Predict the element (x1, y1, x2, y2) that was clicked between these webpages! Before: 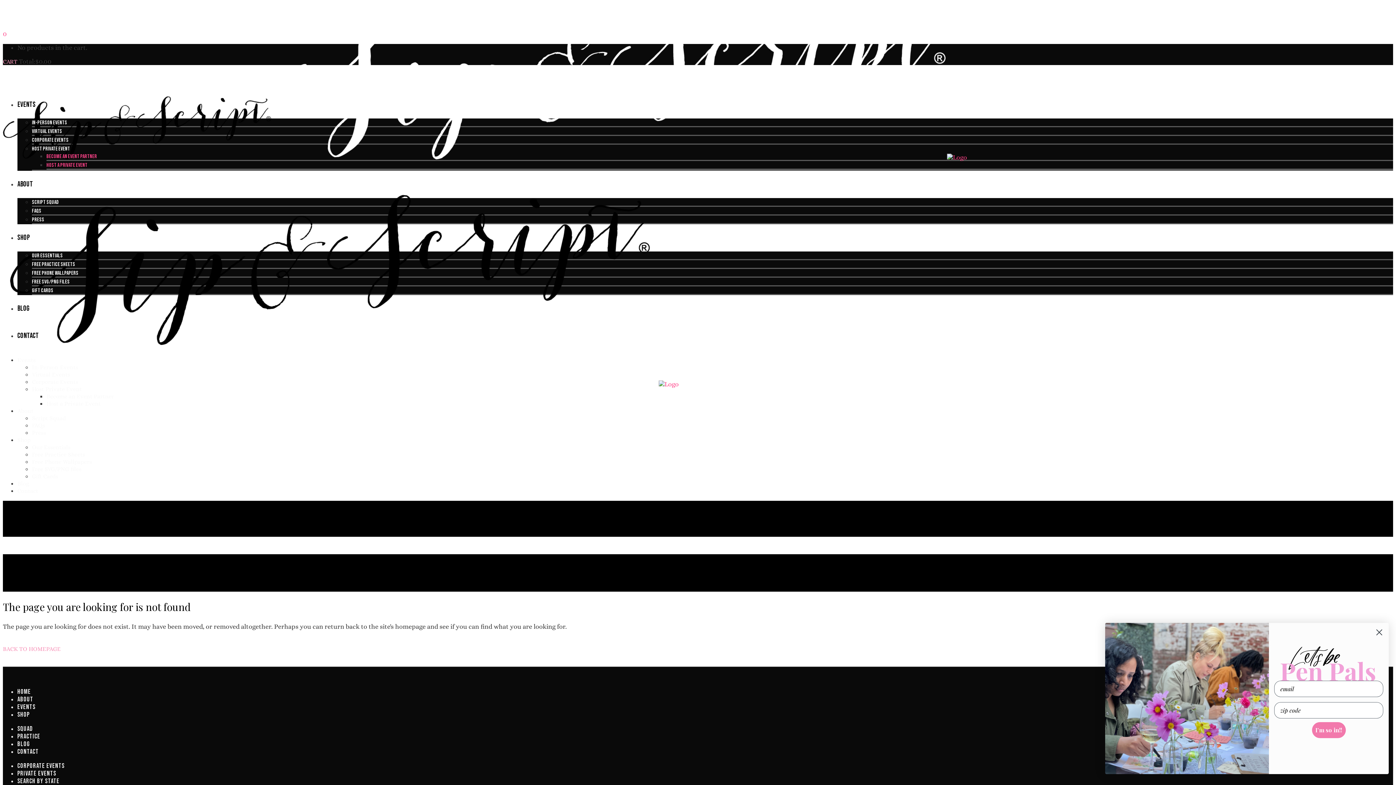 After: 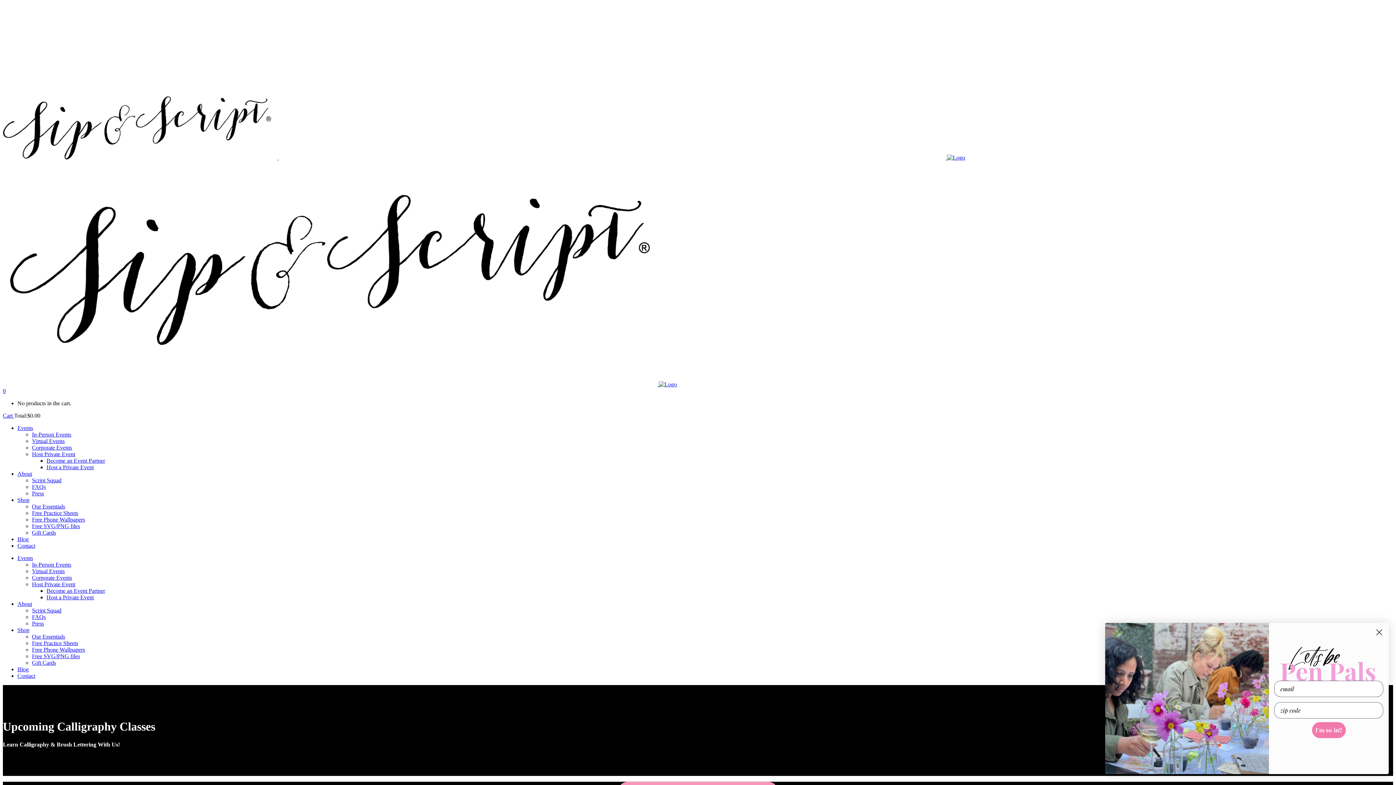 Action: bbox: (32, 119, 67, 126) label: In-Person Events